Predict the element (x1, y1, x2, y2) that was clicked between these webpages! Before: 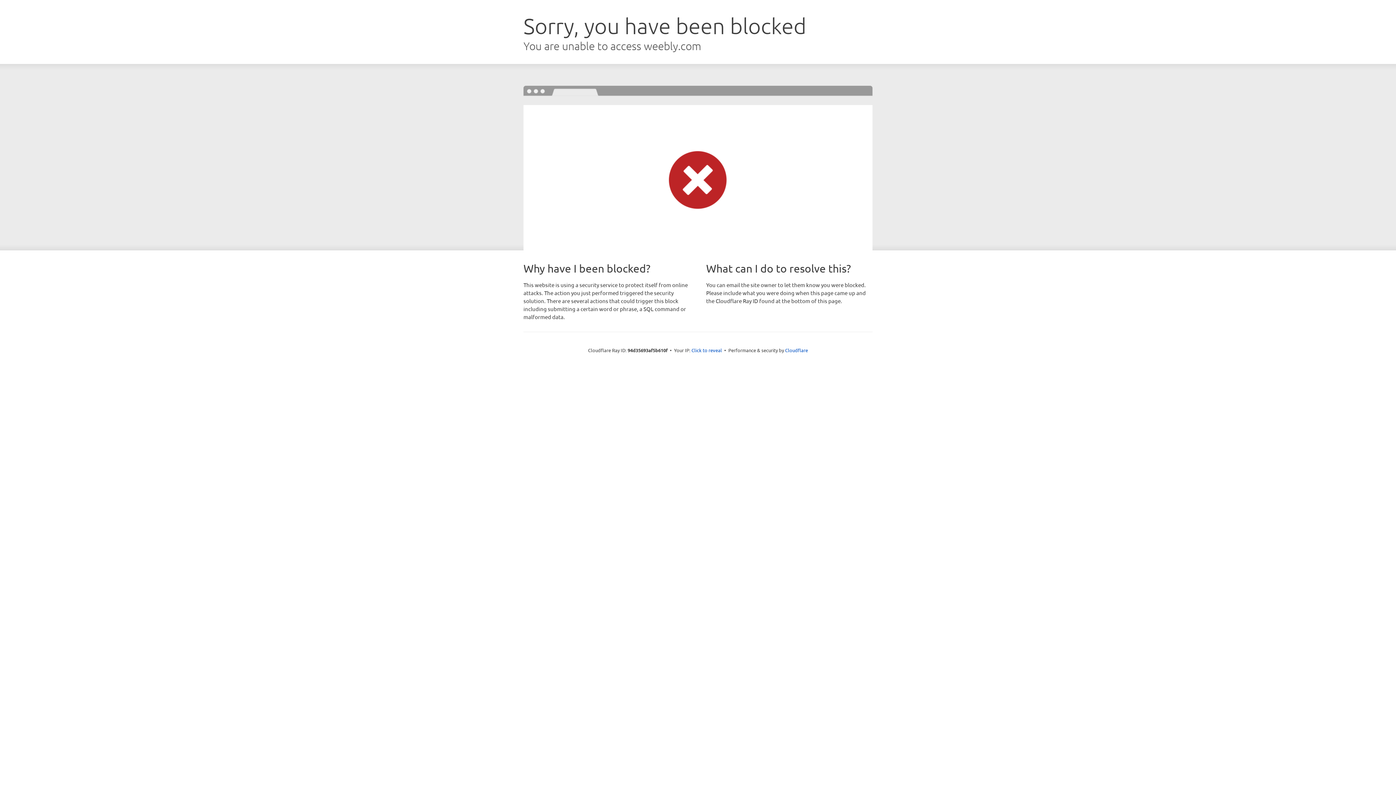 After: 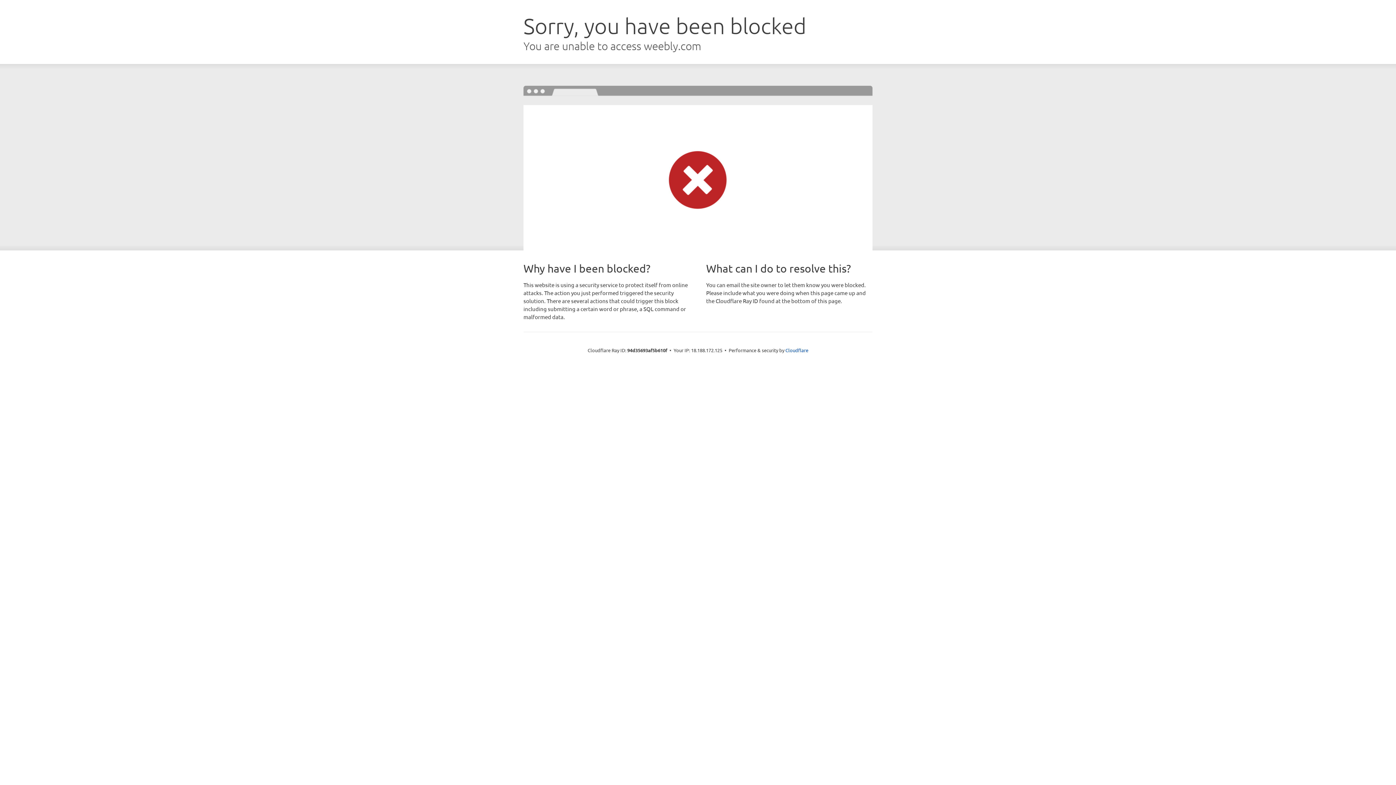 Action: label: Click to reveal bbox: (691, 346, 722, 353)